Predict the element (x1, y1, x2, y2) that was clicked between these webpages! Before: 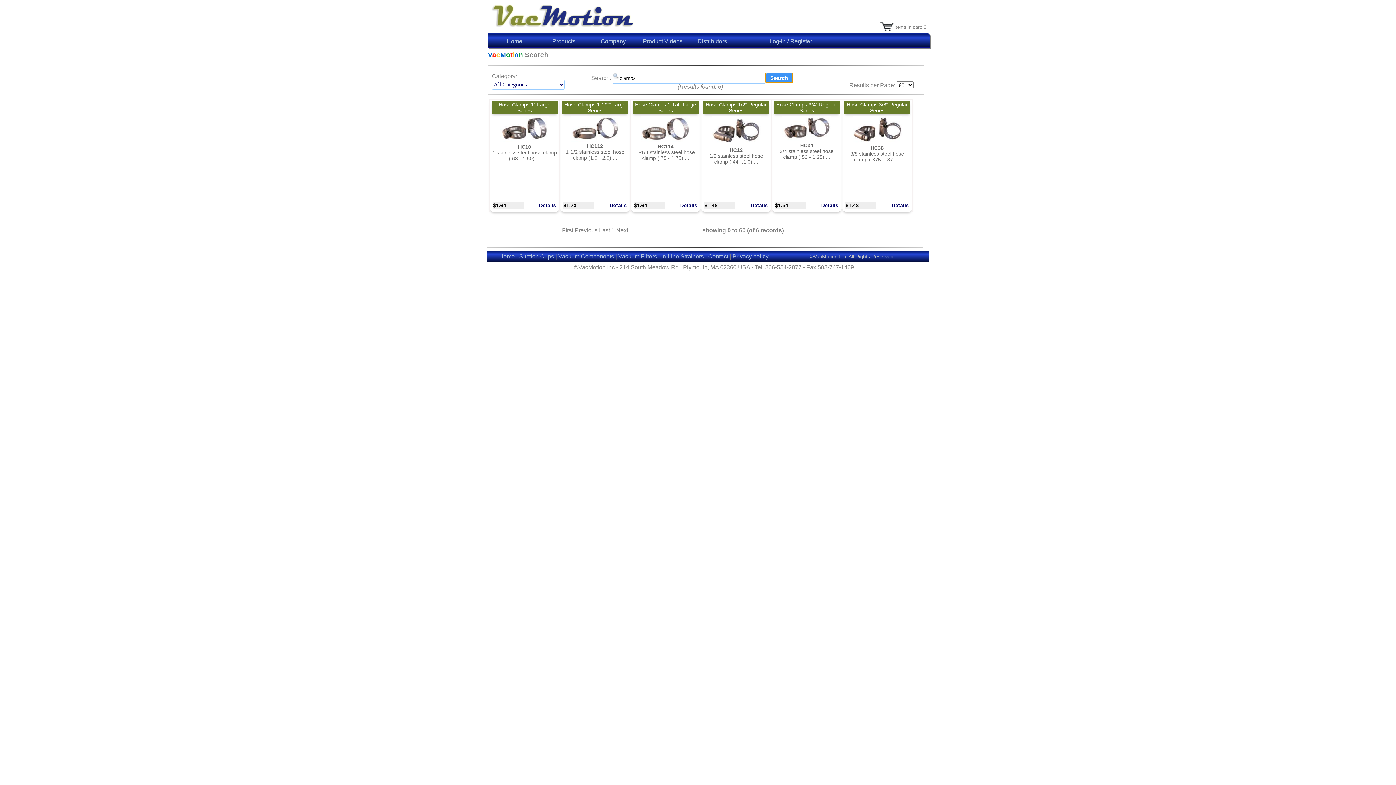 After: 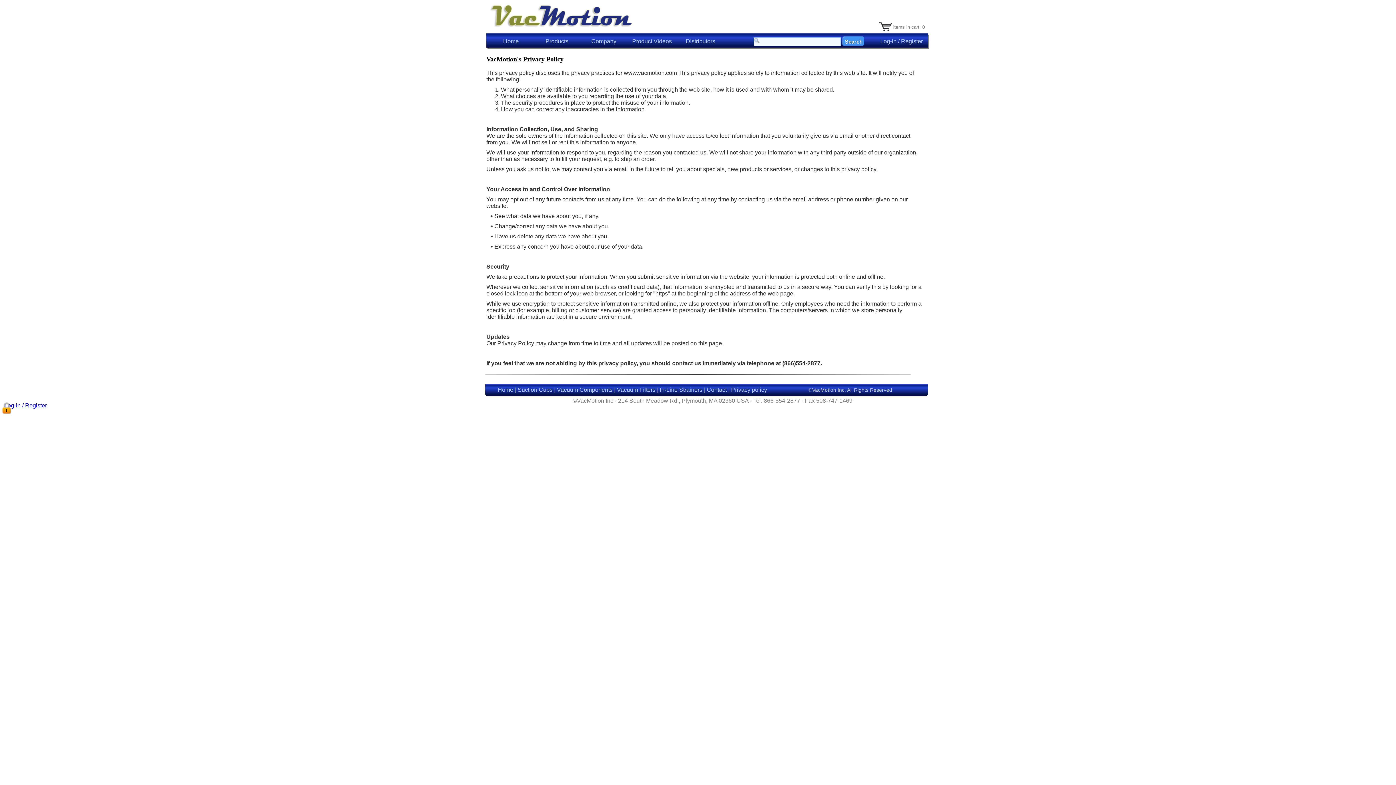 Action: label: Privacy policy bbox: (732, 253, 768, 259)